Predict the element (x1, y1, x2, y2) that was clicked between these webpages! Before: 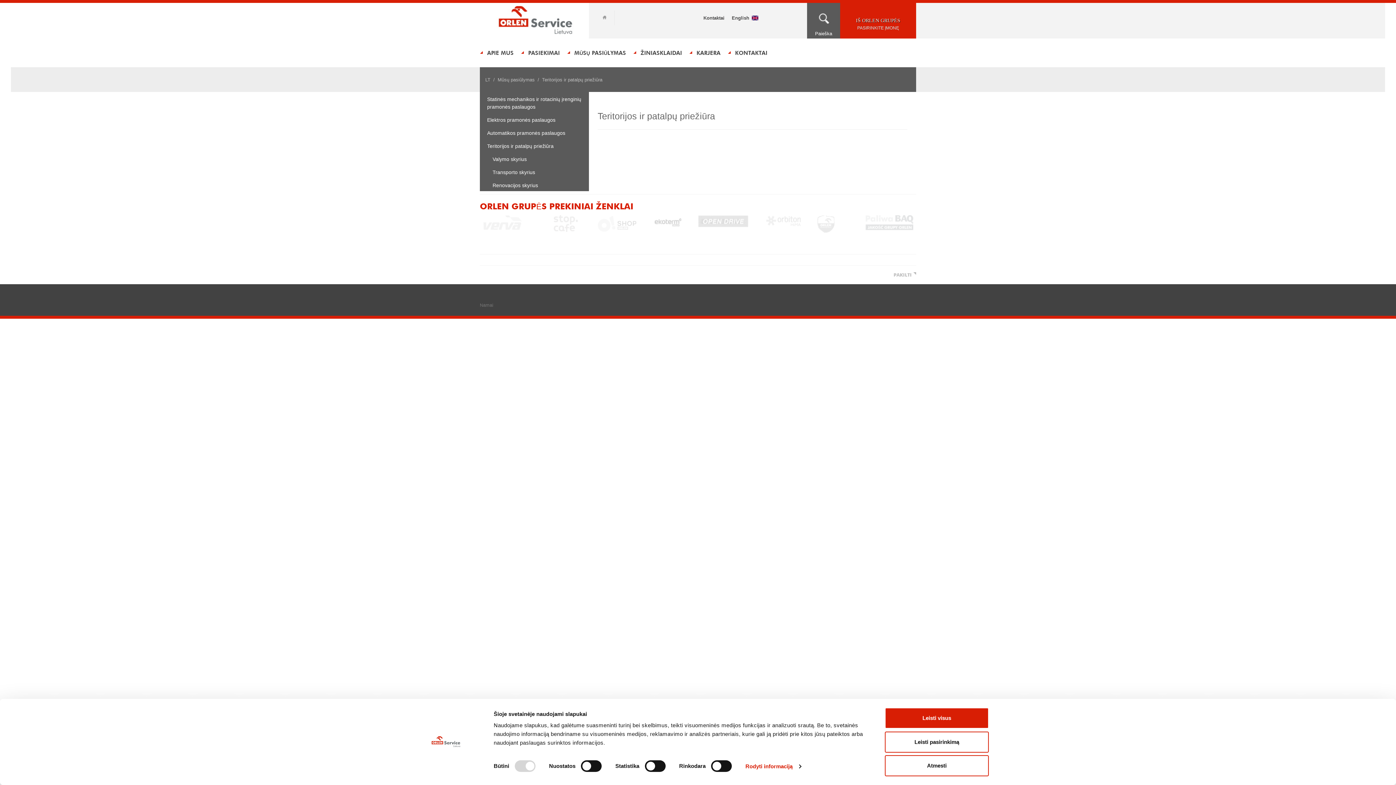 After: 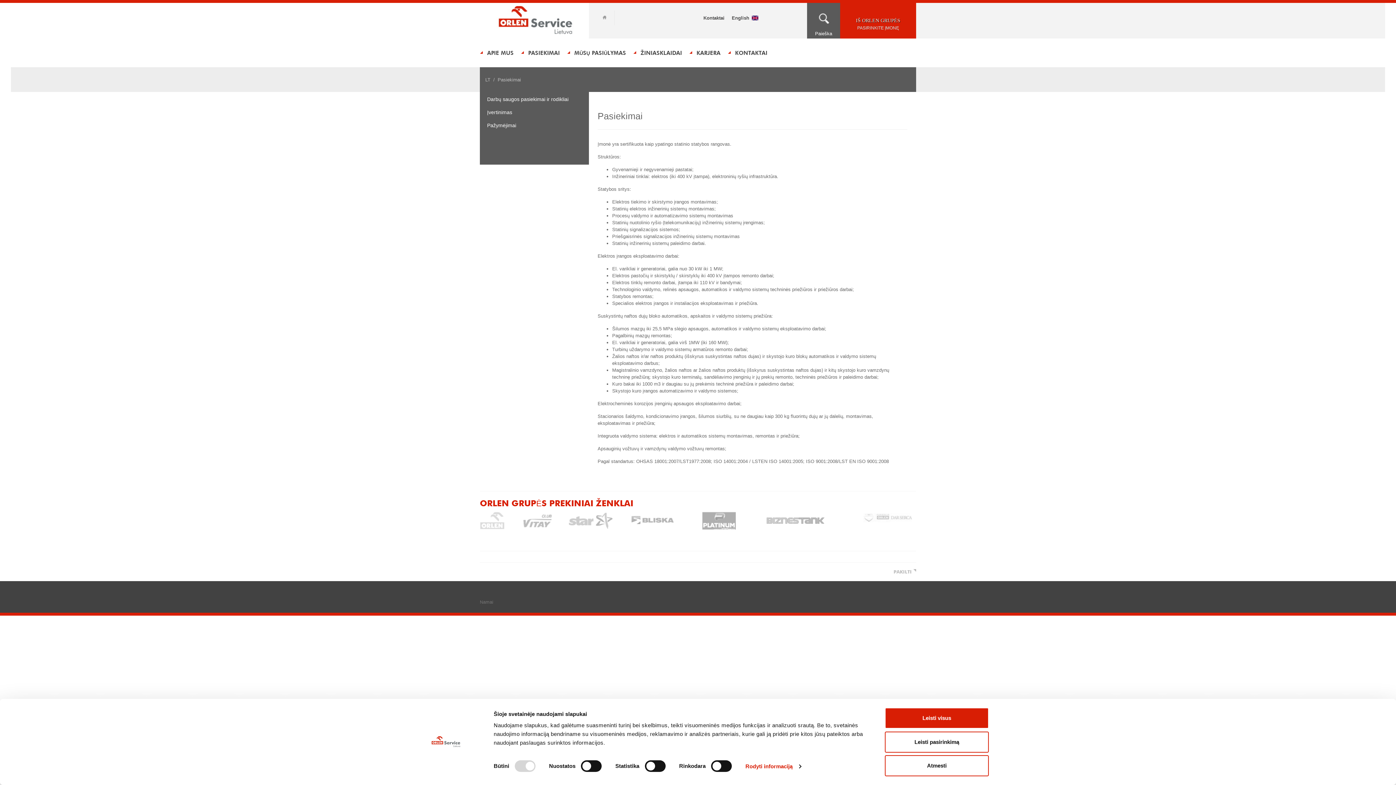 Action: bbox: (521, 47, 565, 61) label: PASIEKIMAI